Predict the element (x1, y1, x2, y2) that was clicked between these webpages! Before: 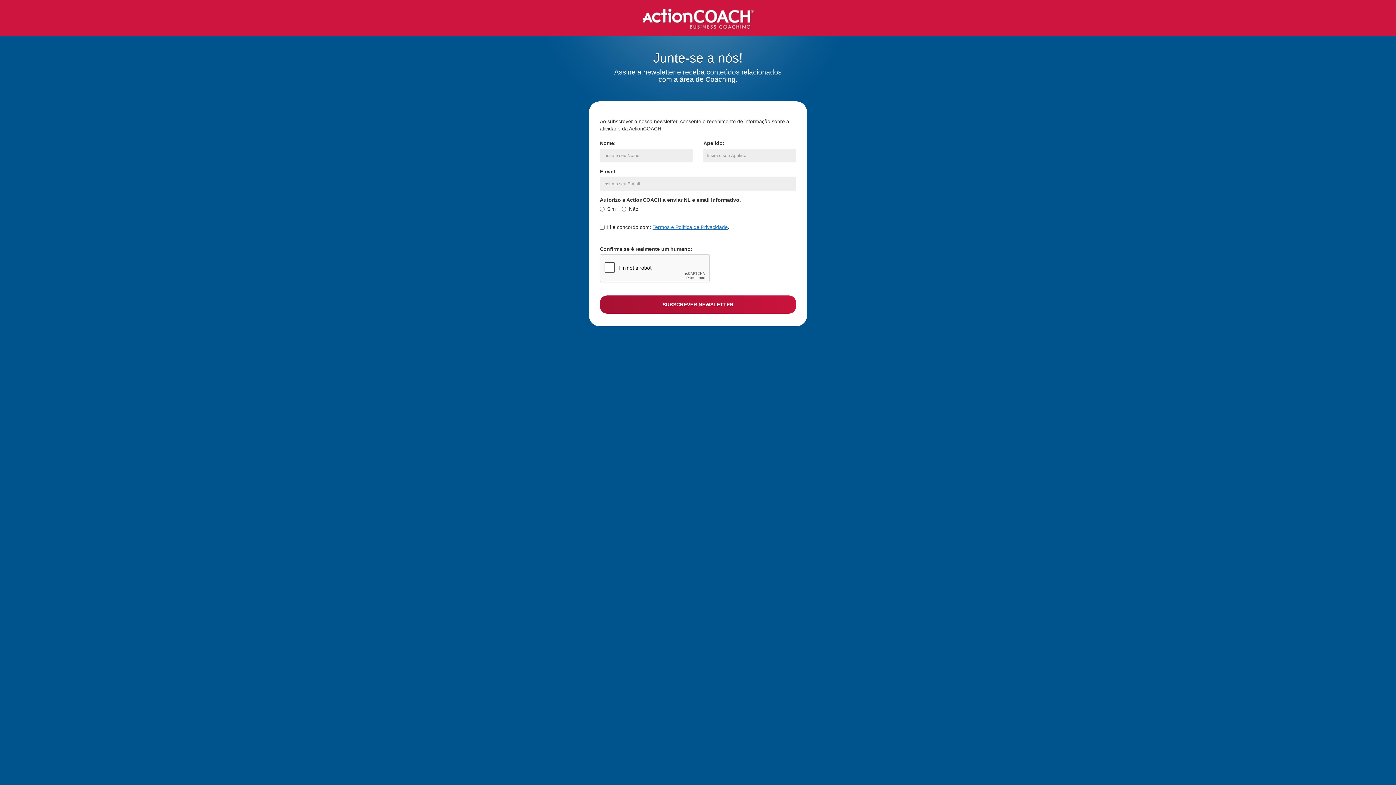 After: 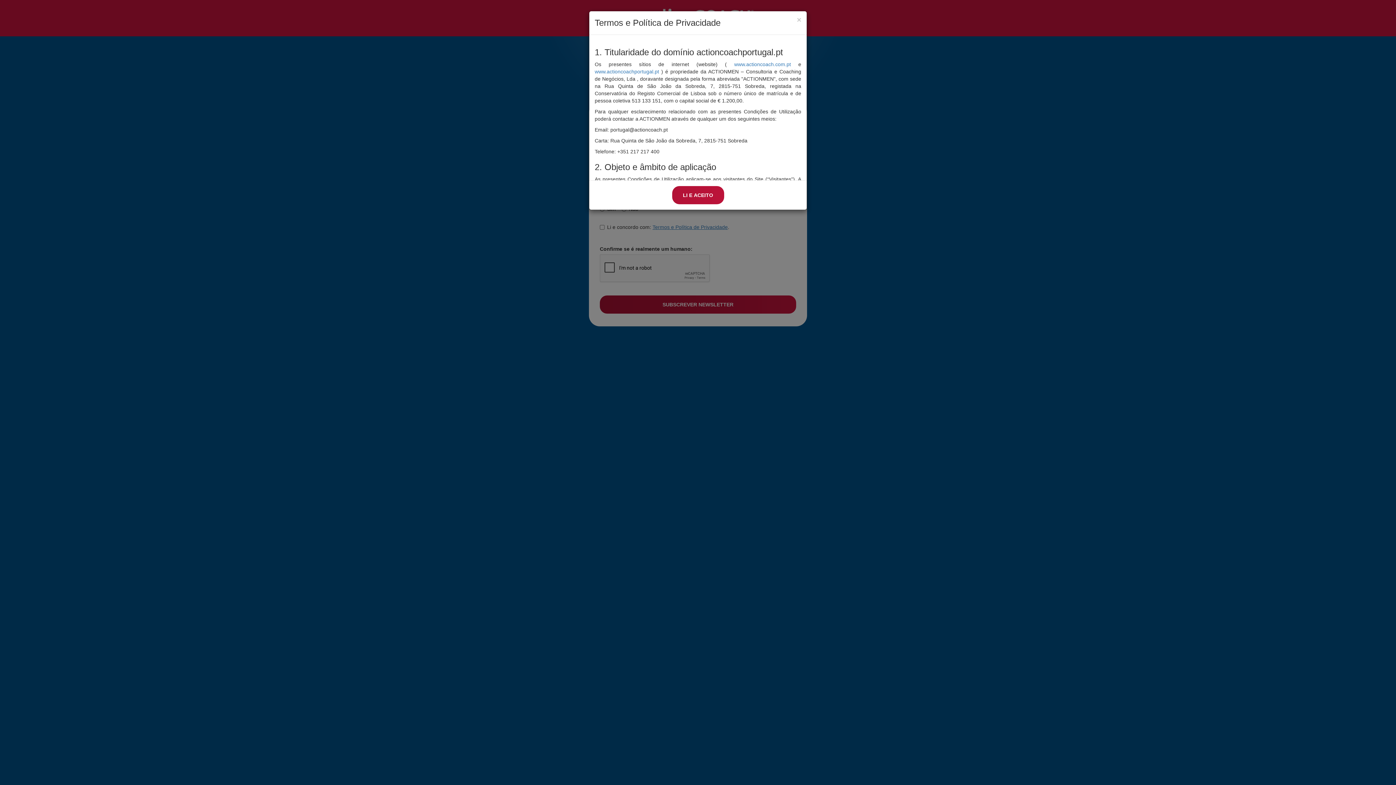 Action: label: Termos e Política de Privacidade bbox: (652, 224, 728, 230)